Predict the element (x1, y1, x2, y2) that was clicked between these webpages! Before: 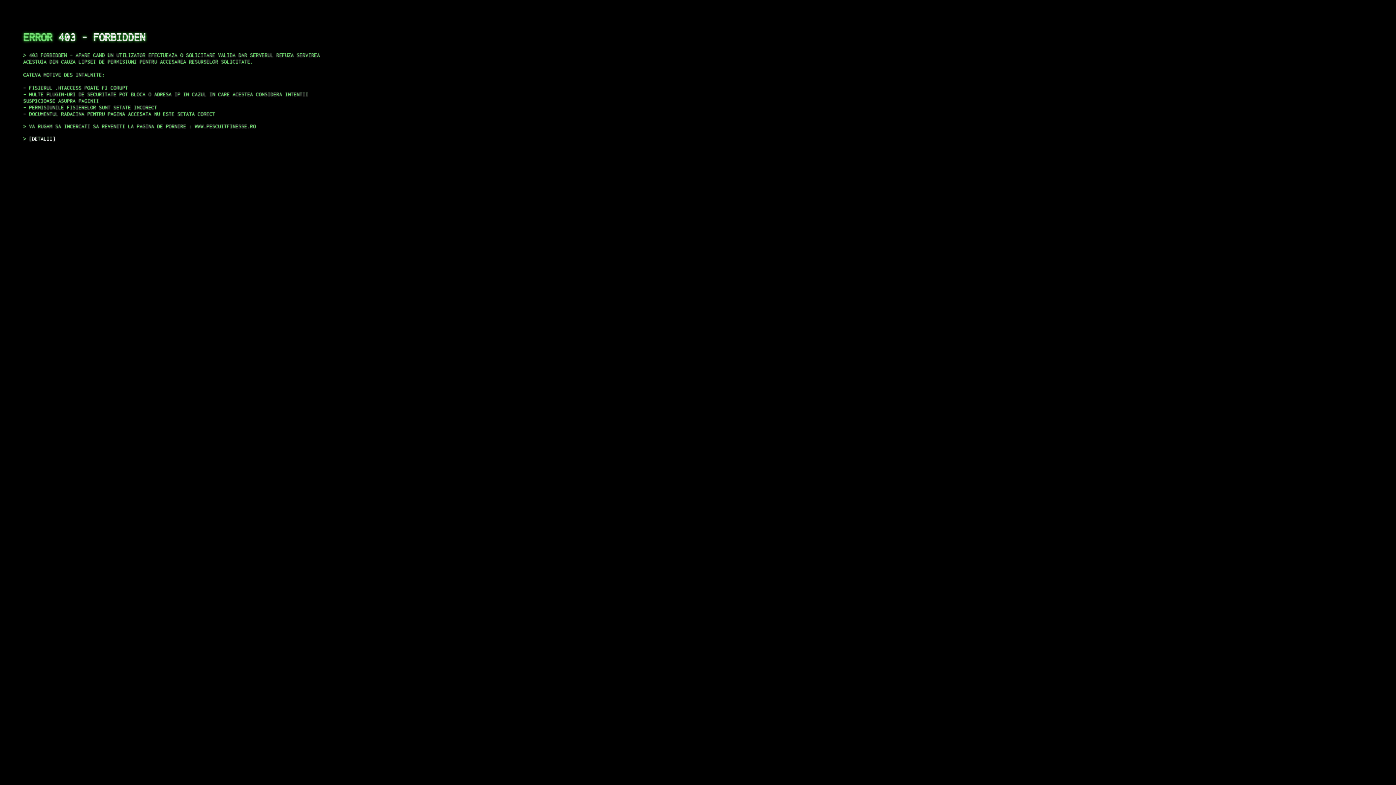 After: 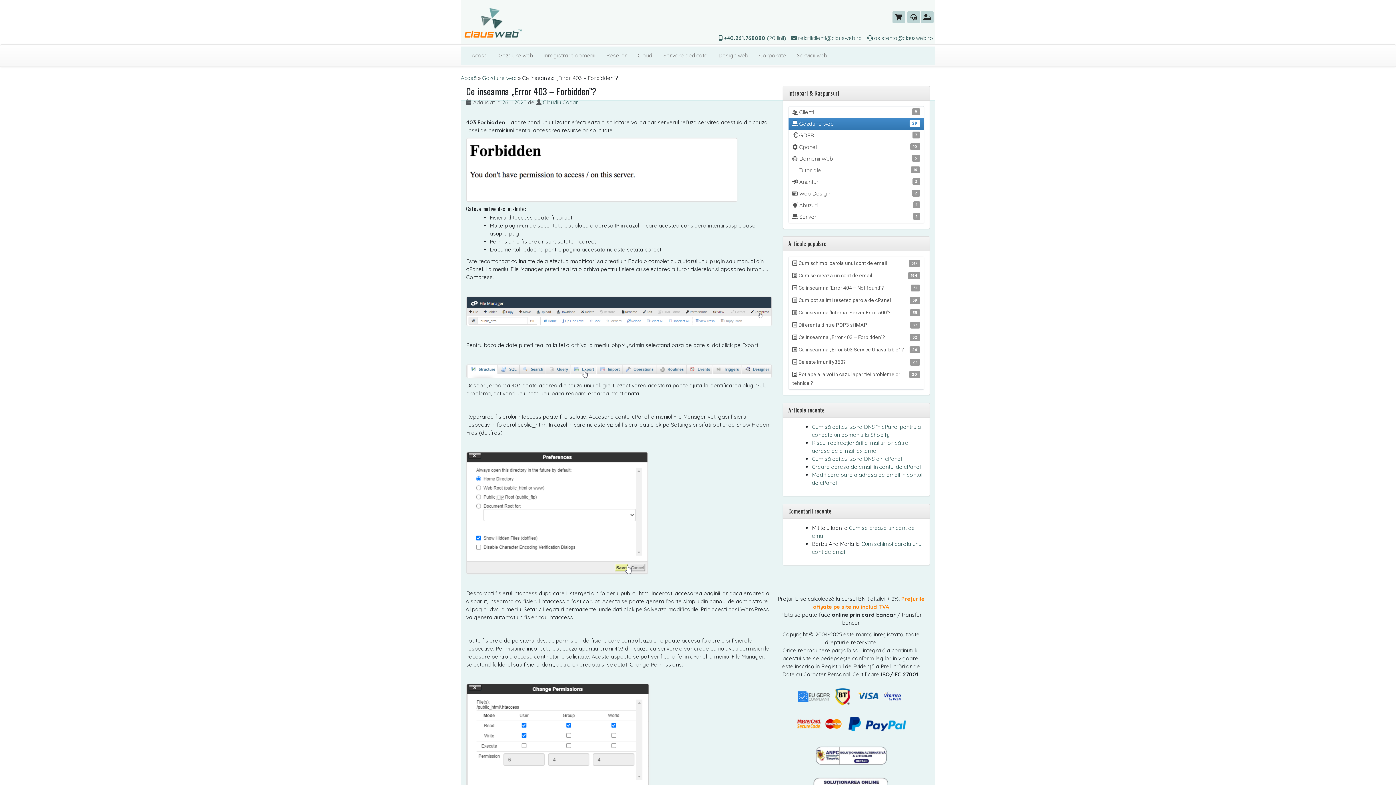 Action: bbox: (29, 135, 55, 141) label: DETALII